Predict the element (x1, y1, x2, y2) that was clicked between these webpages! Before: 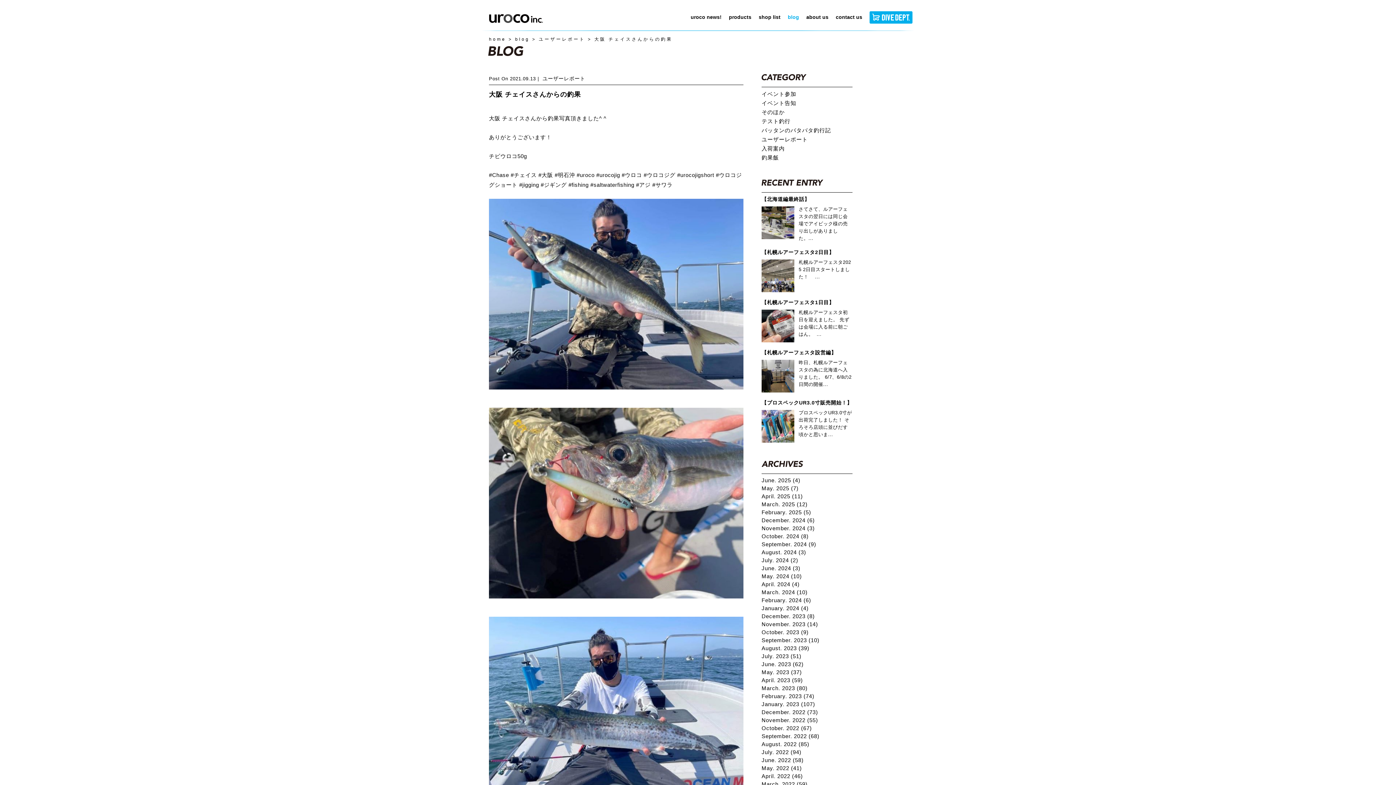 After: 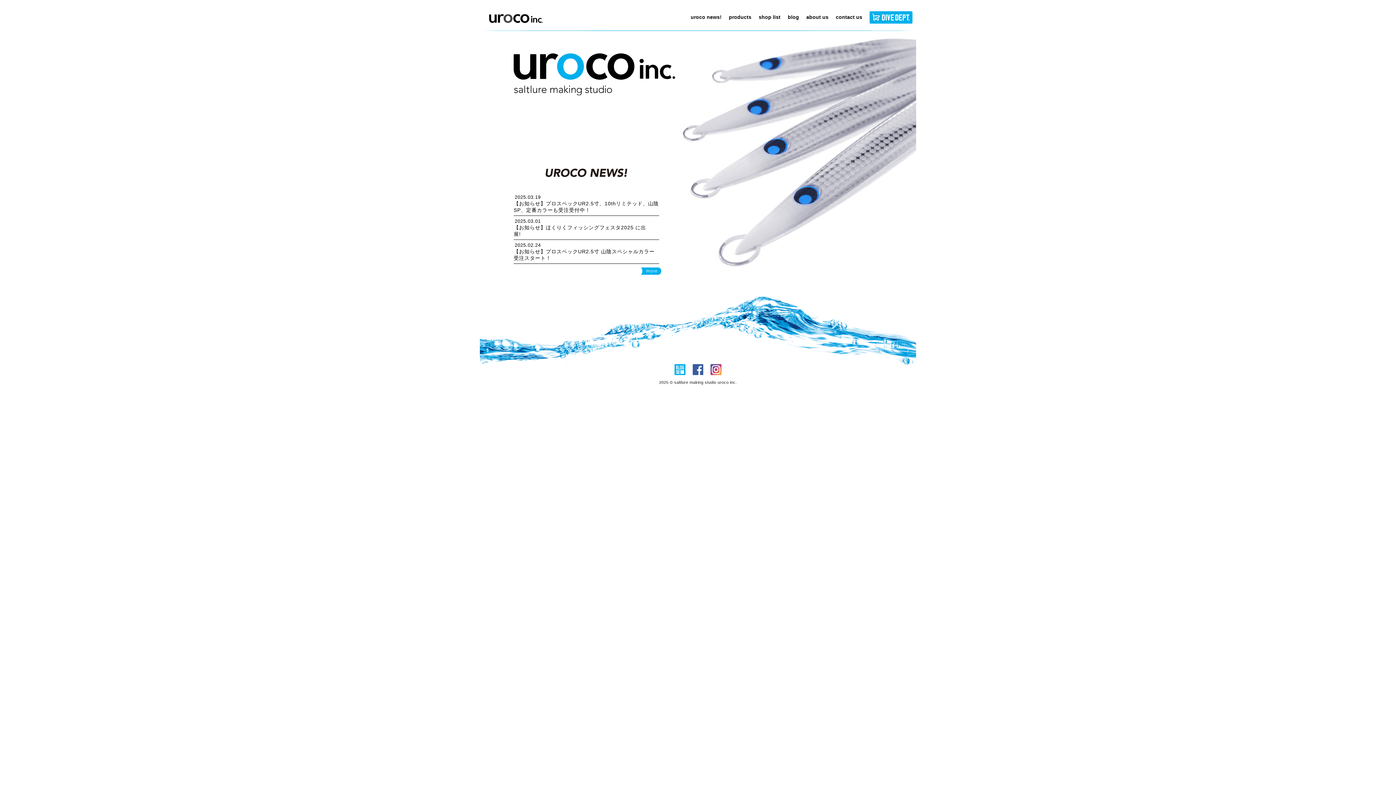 Action: bbox: (485, 14, 545, 25)